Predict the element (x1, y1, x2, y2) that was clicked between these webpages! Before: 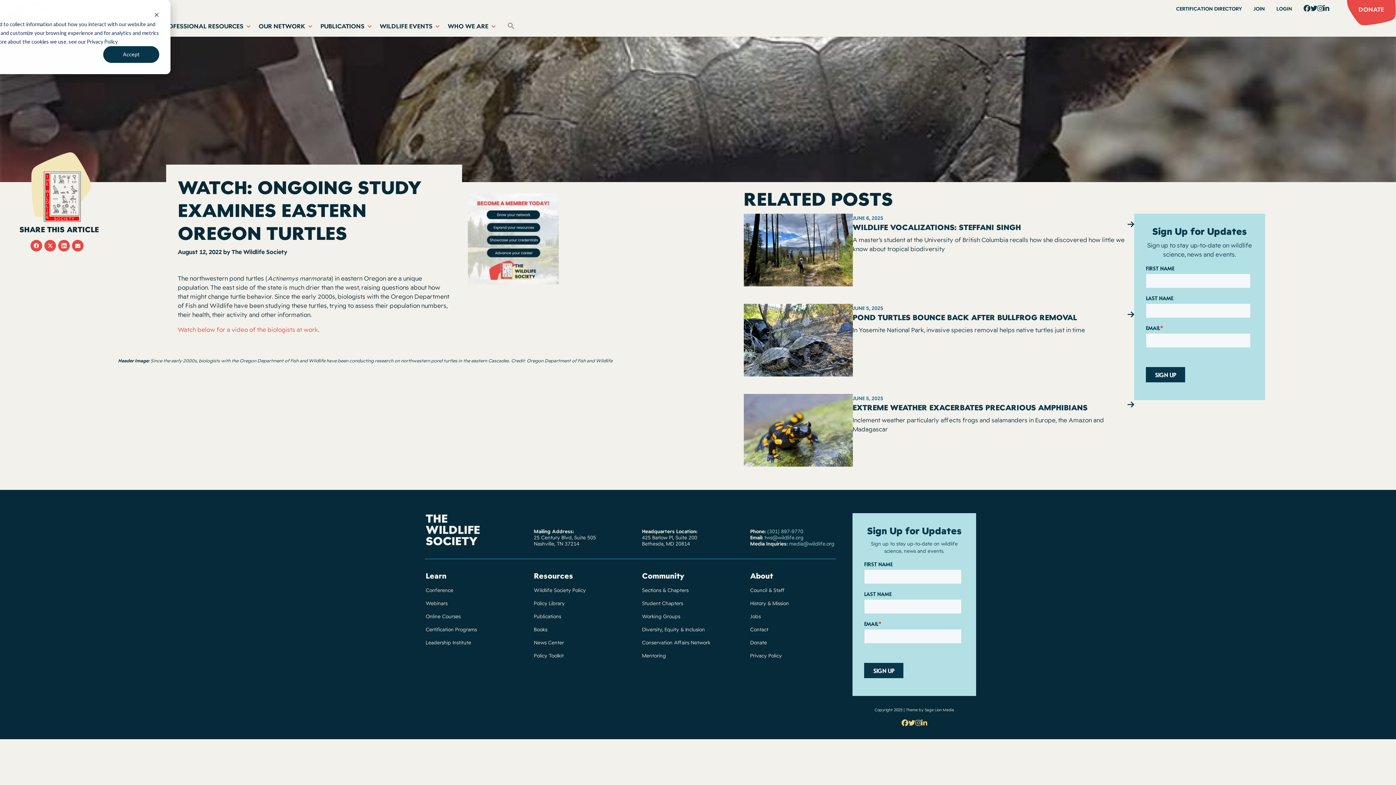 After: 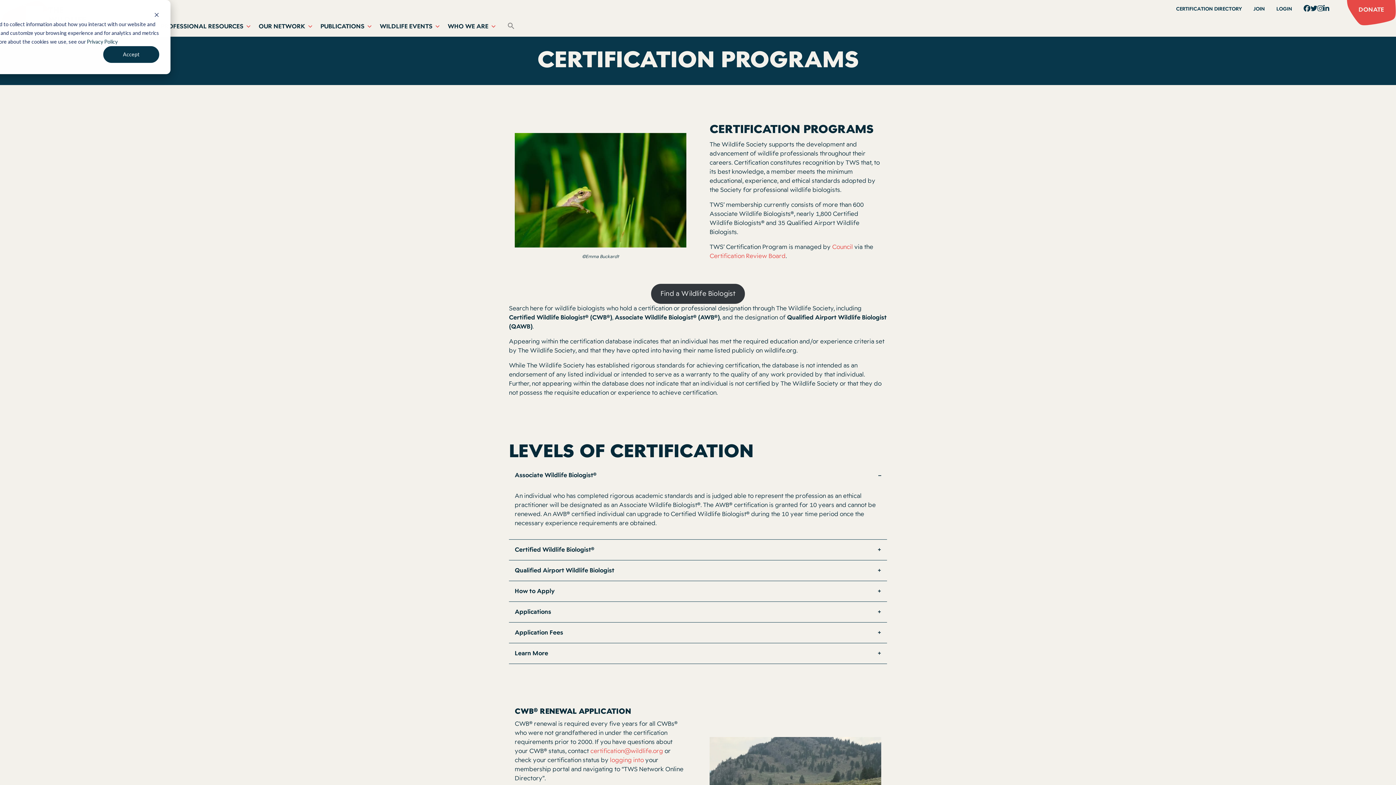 Action: label: Certification Programs bbox: (425, 623, 510, 636)